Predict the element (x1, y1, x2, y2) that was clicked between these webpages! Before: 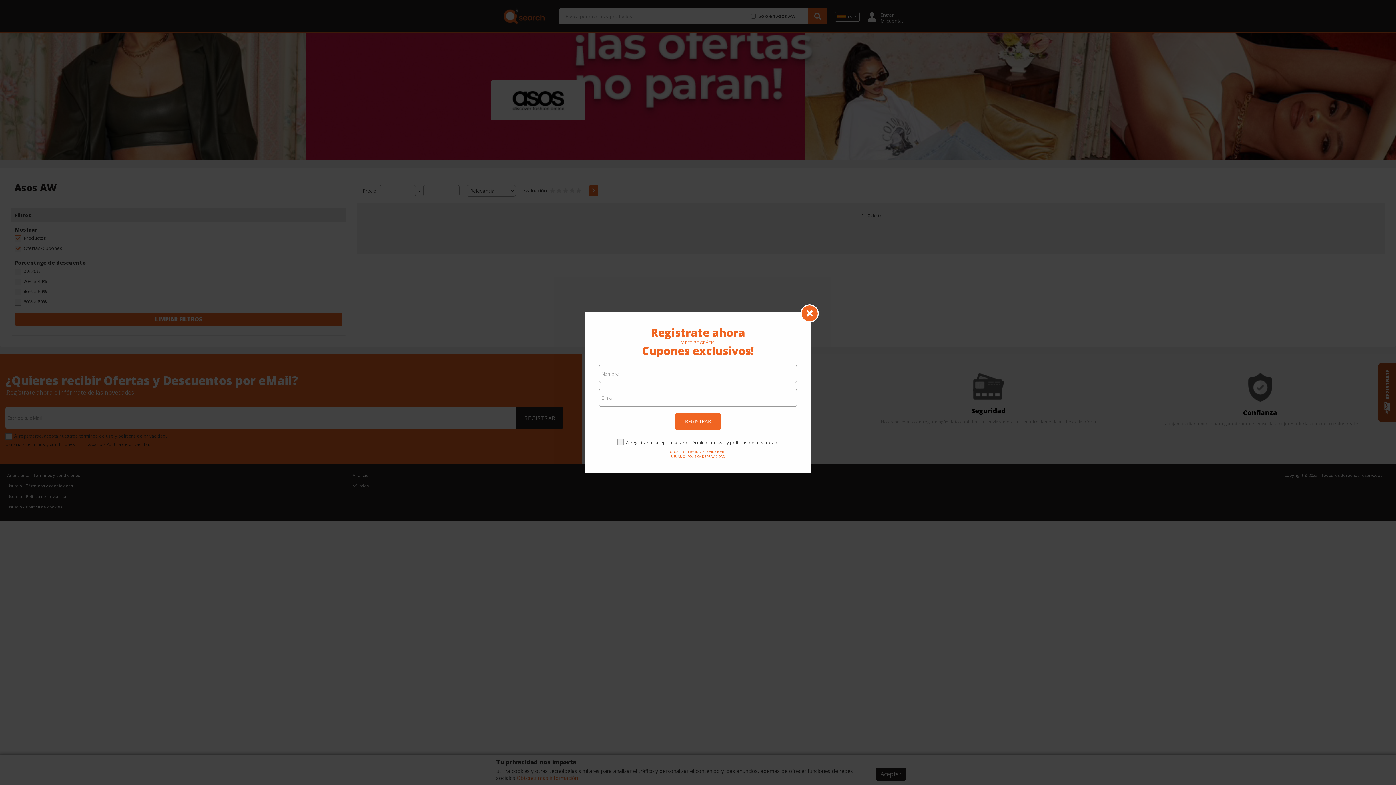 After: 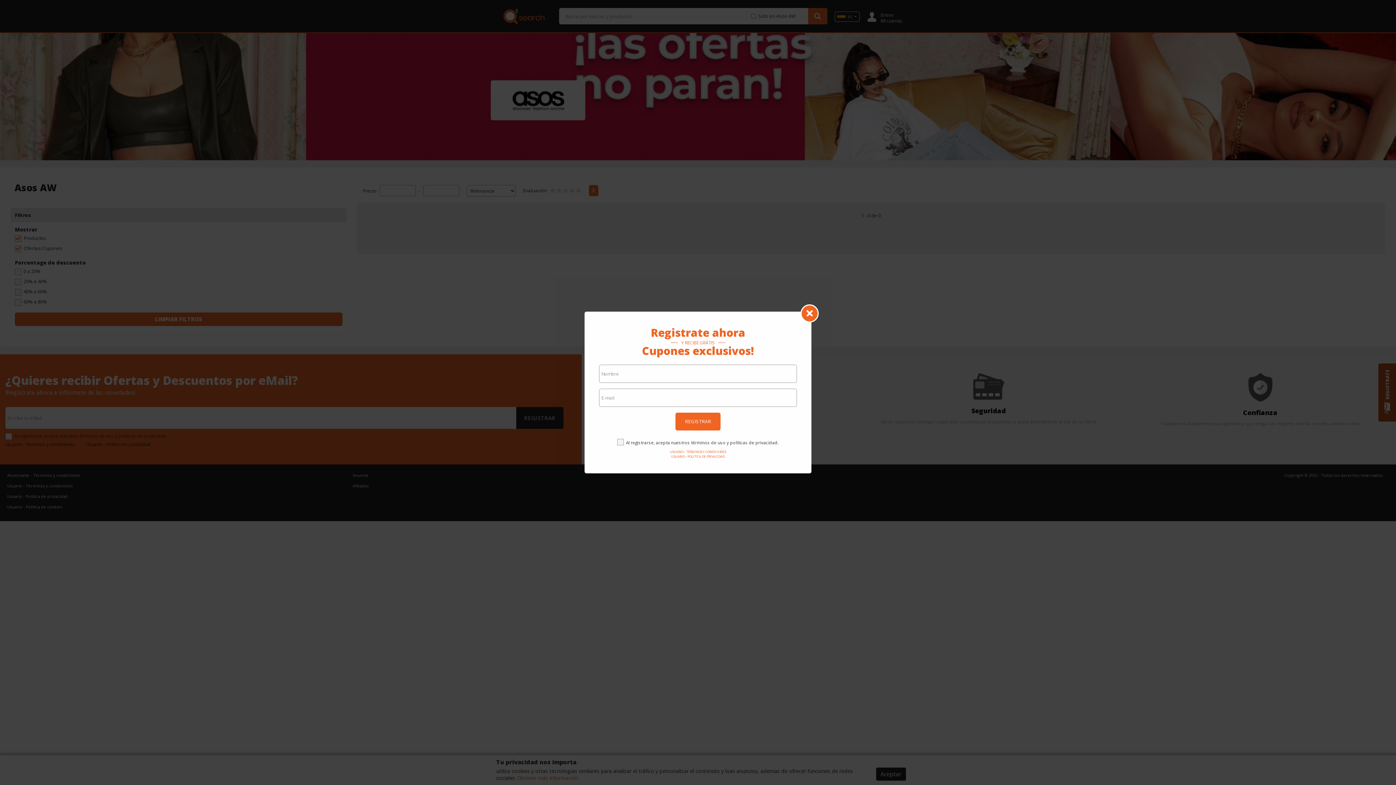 Action: bbox: (617, 454, 778, 459) label: USUARIO - POLÍTICA DE PRIVACIDAD